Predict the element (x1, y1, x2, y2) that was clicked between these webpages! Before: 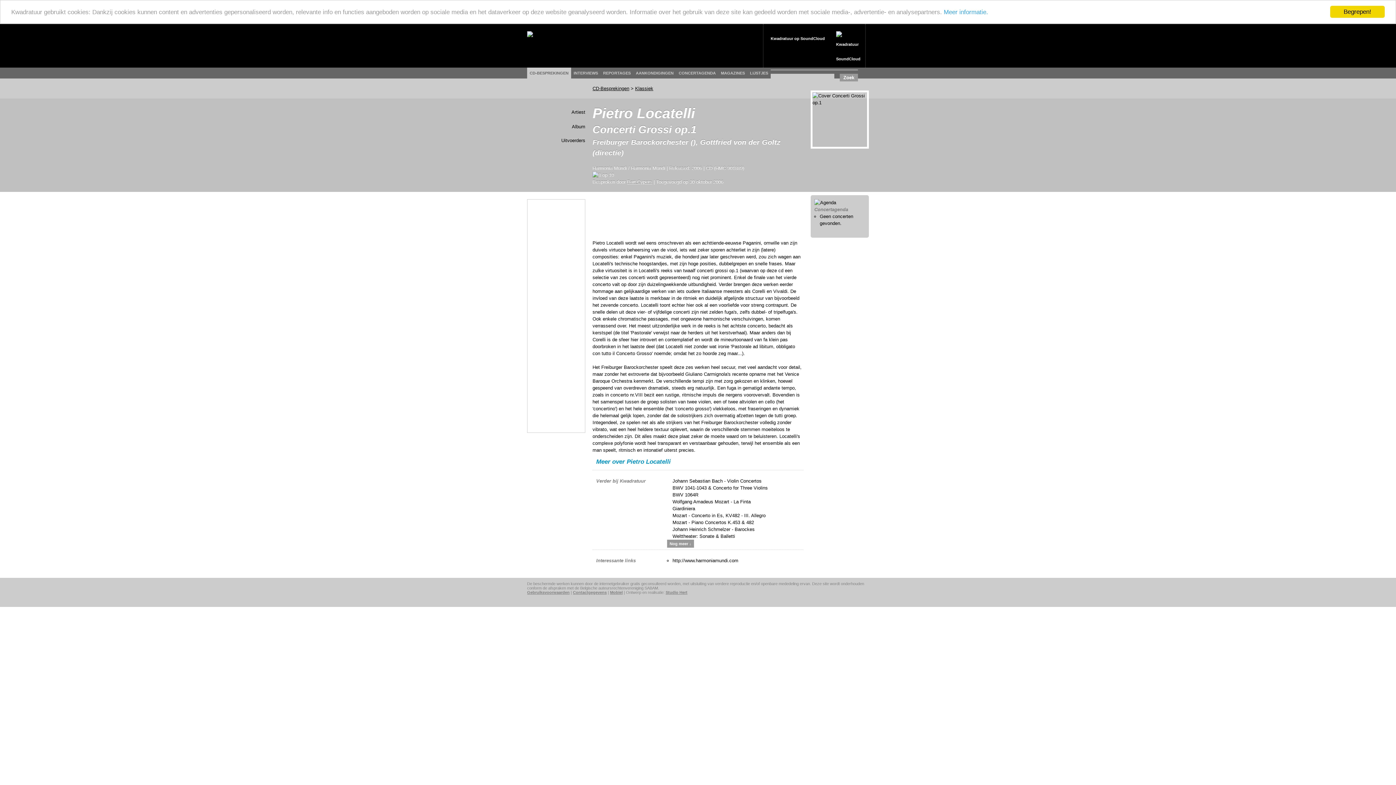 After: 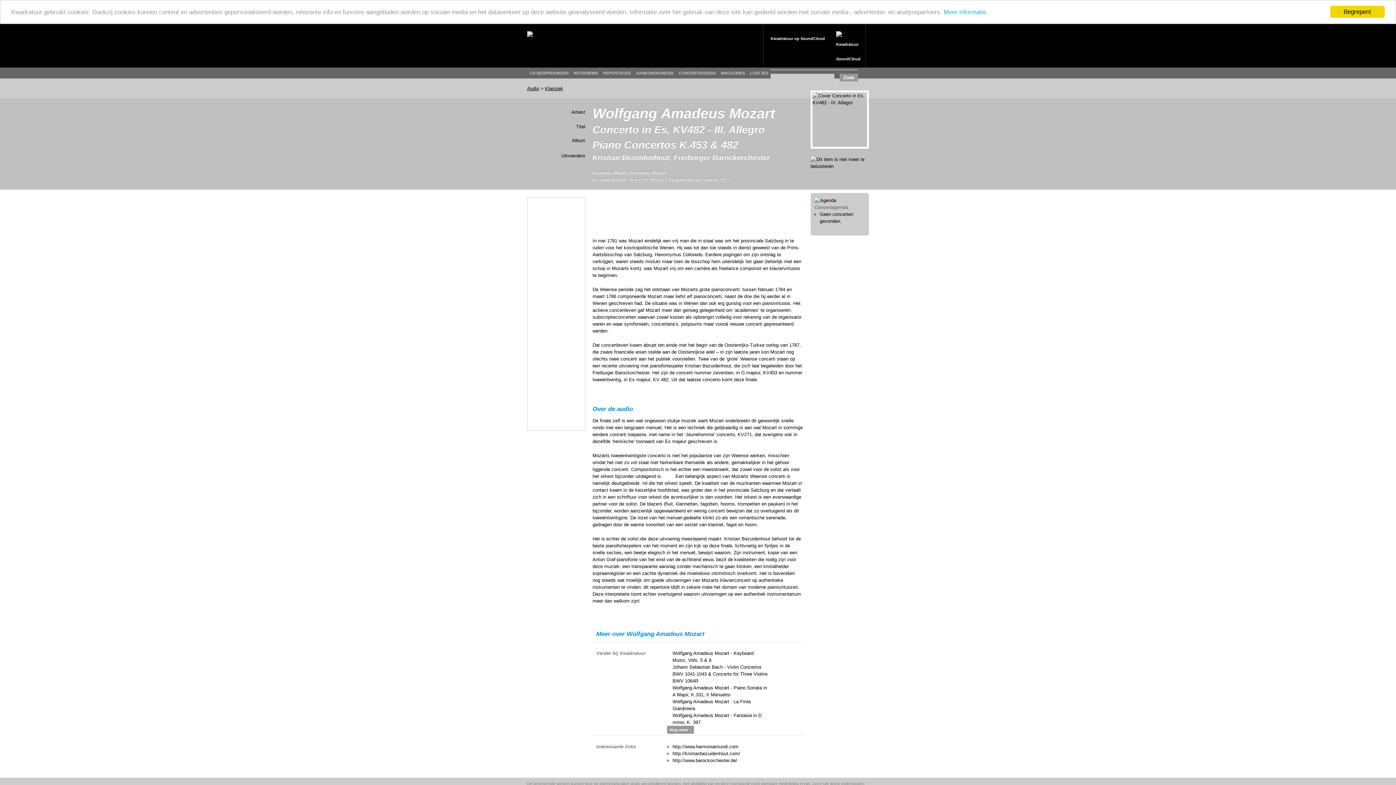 Action: label: Mozart - Concerto in Es, KV482 - III. Allegro bbox: (672, 512, 765, 518)